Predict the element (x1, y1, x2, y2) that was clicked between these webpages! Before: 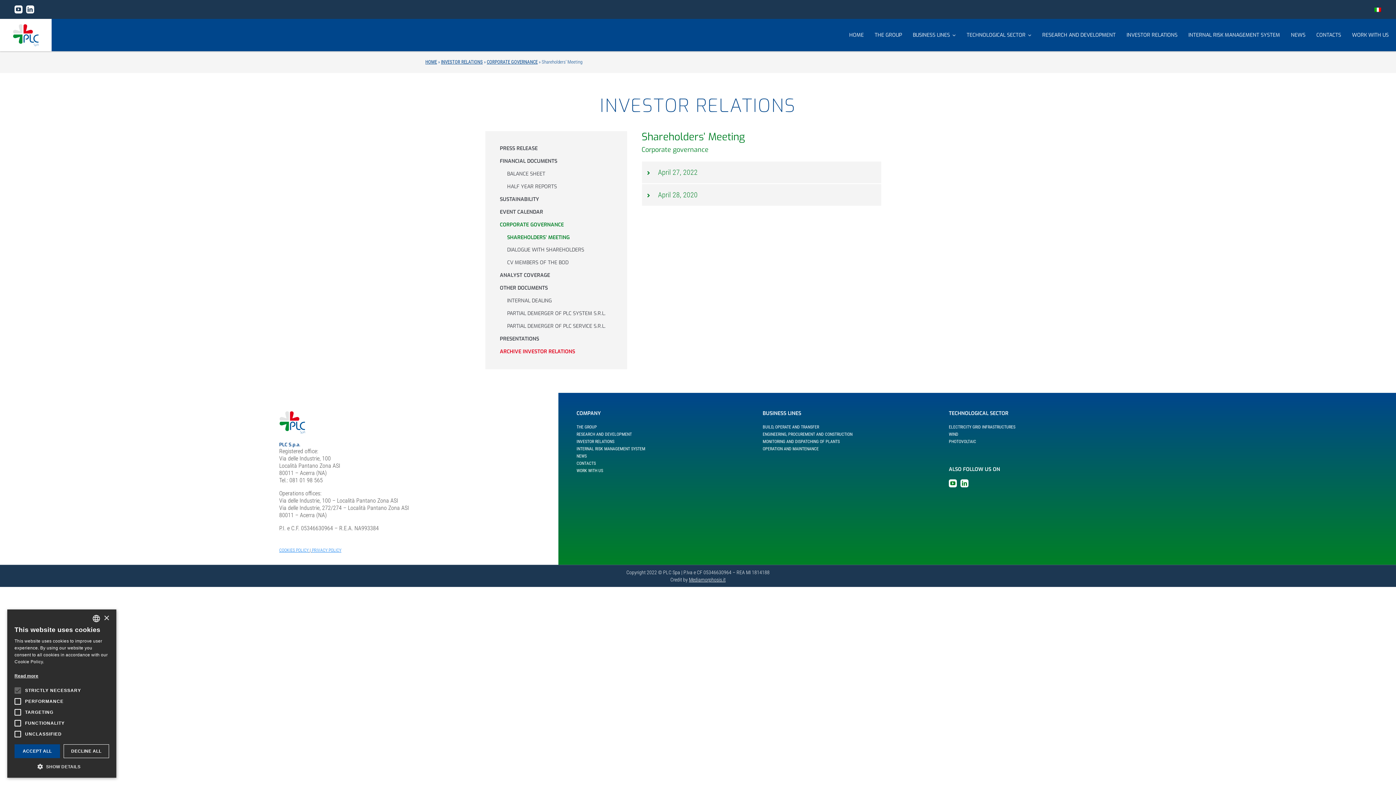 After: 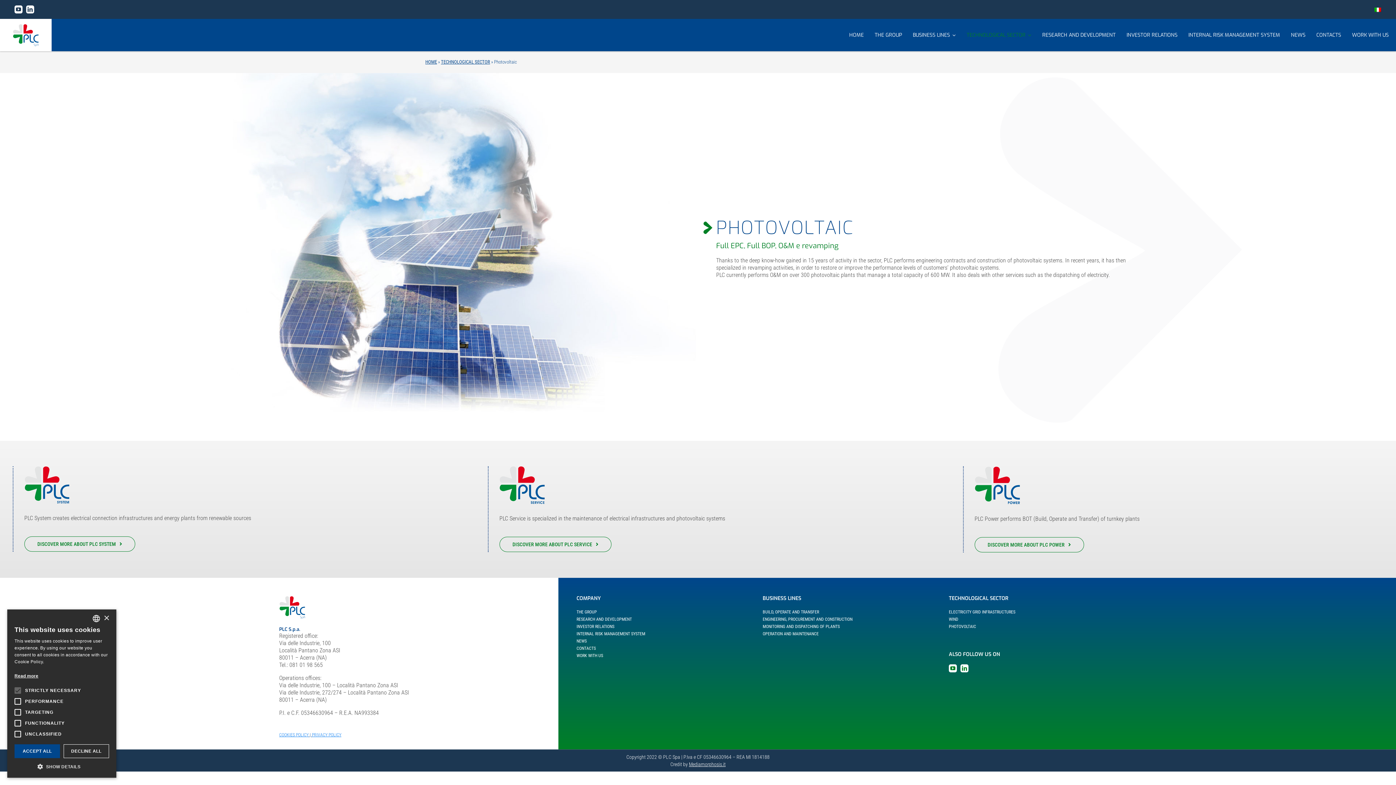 Action: bbox: (949, 438, 1098, 445) label: PHOTOVOLTAIC